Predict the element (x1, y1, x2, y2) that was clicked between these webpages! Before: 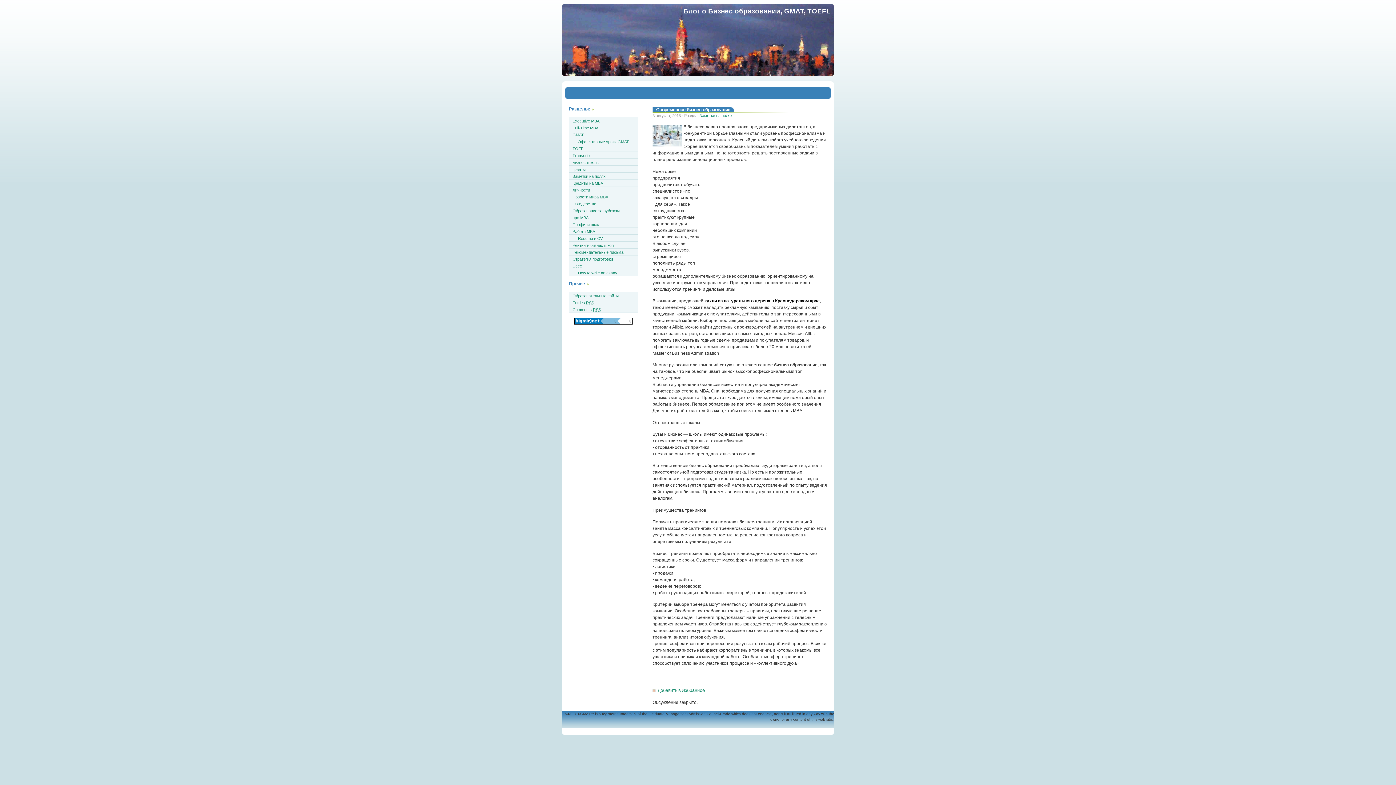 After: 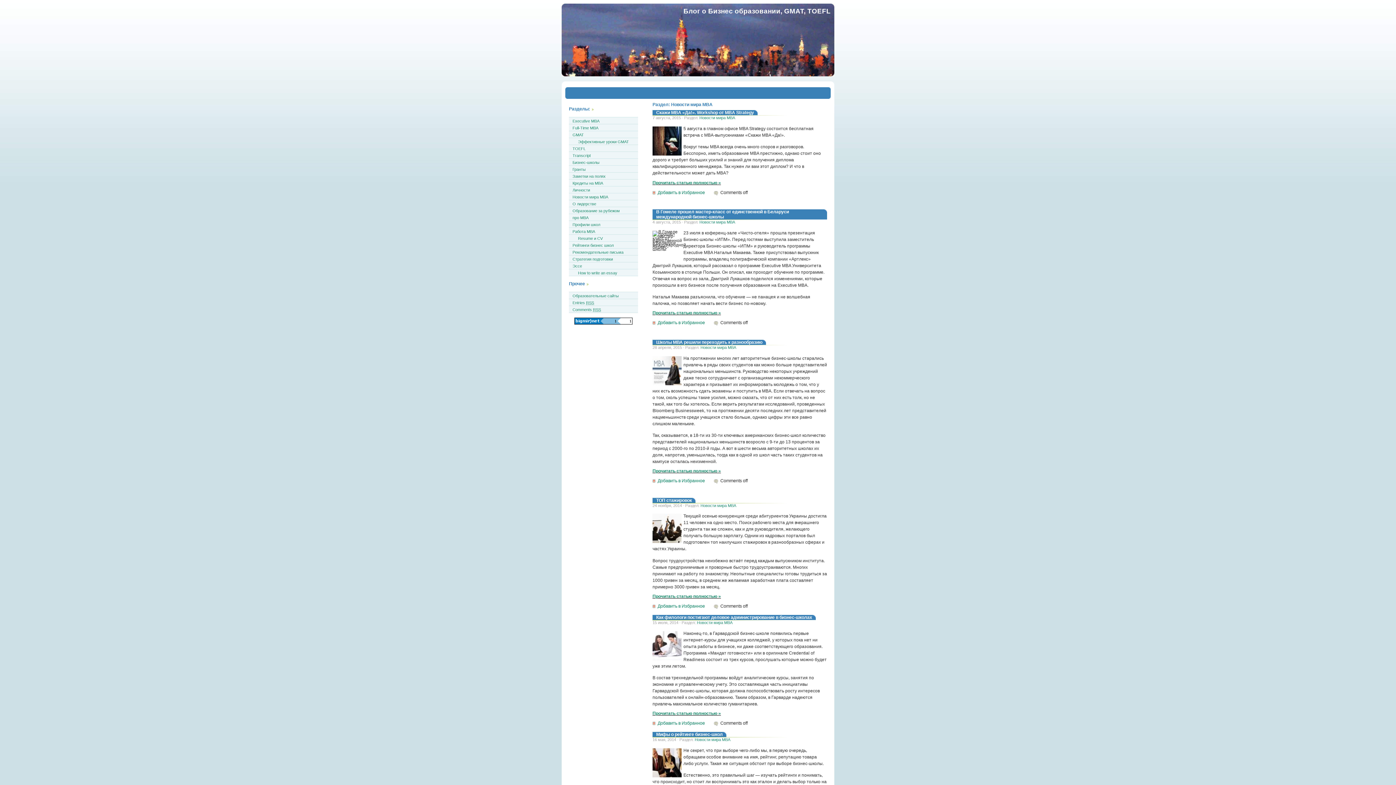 Action: bbox: (569, 193, 638, 199) label: Новости мира MBA